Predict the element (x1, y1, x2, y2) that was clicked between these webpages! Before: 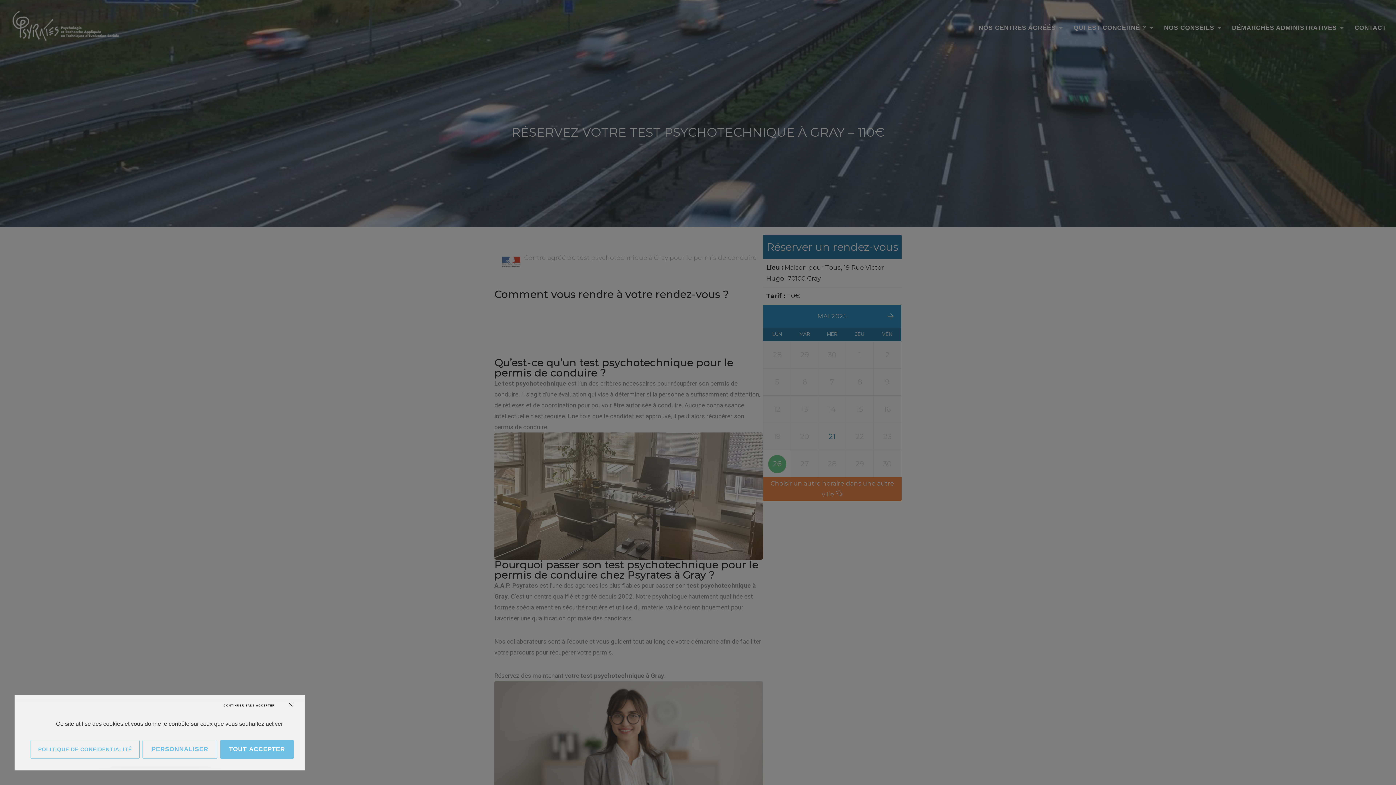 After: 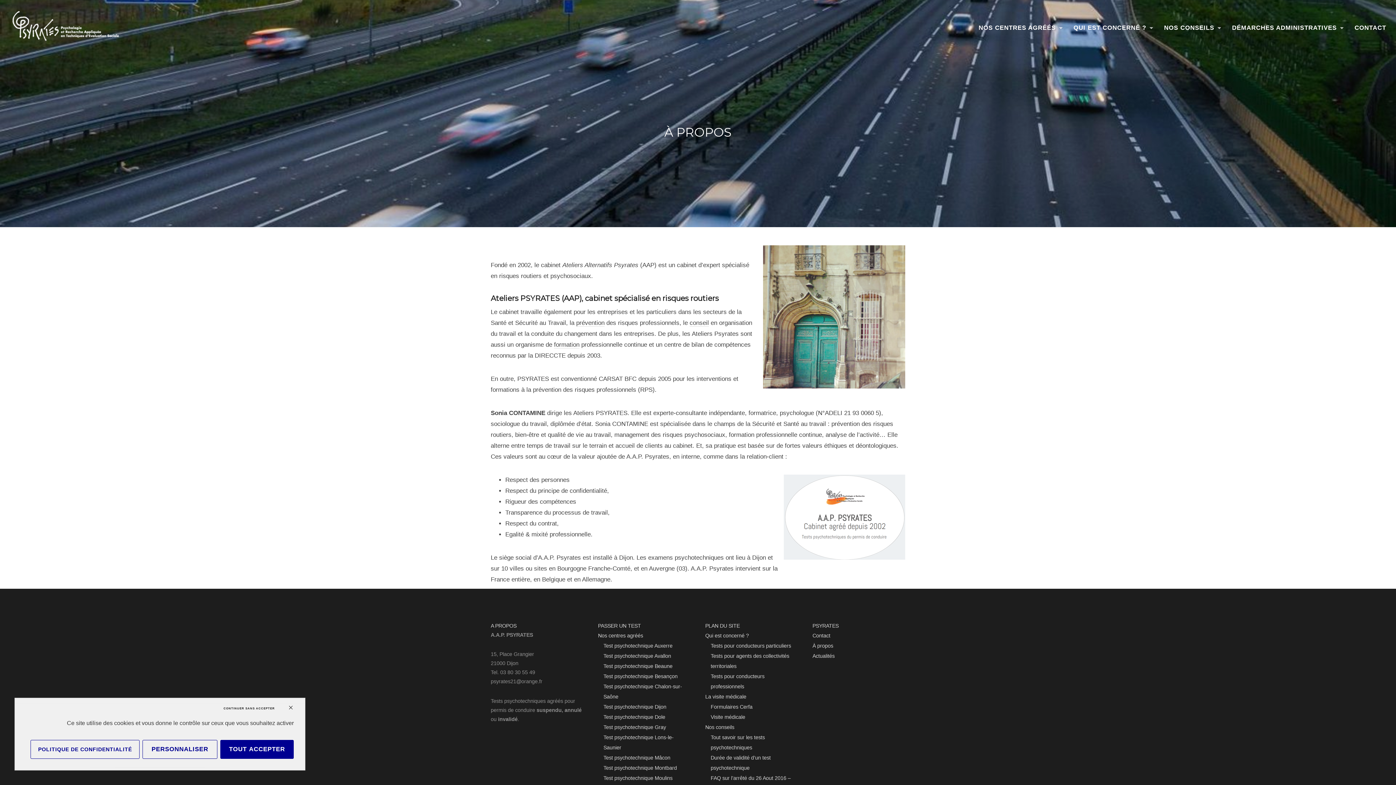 Action: bbox: (30, 740, 139, 759) label: POLITIQUE DE CONFIDENTIALITÉ